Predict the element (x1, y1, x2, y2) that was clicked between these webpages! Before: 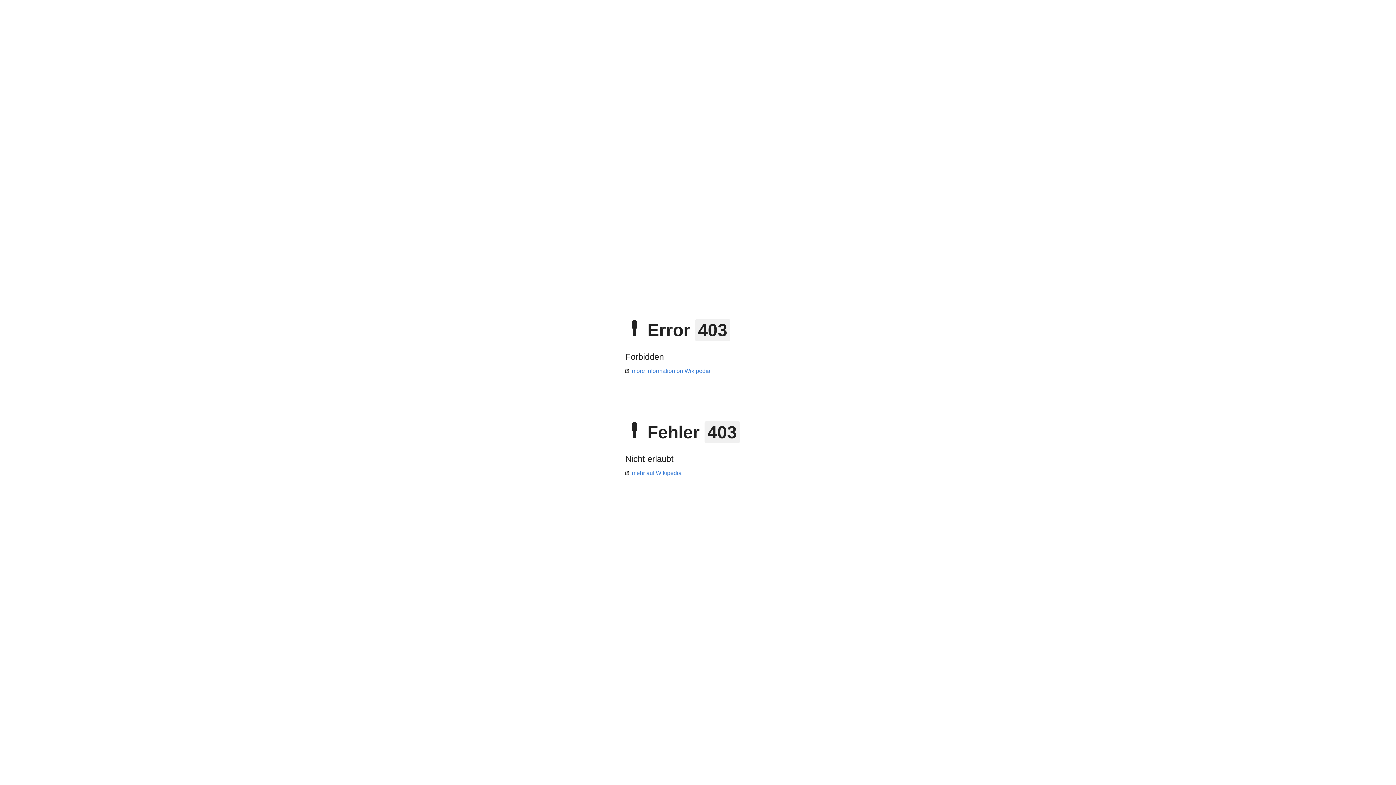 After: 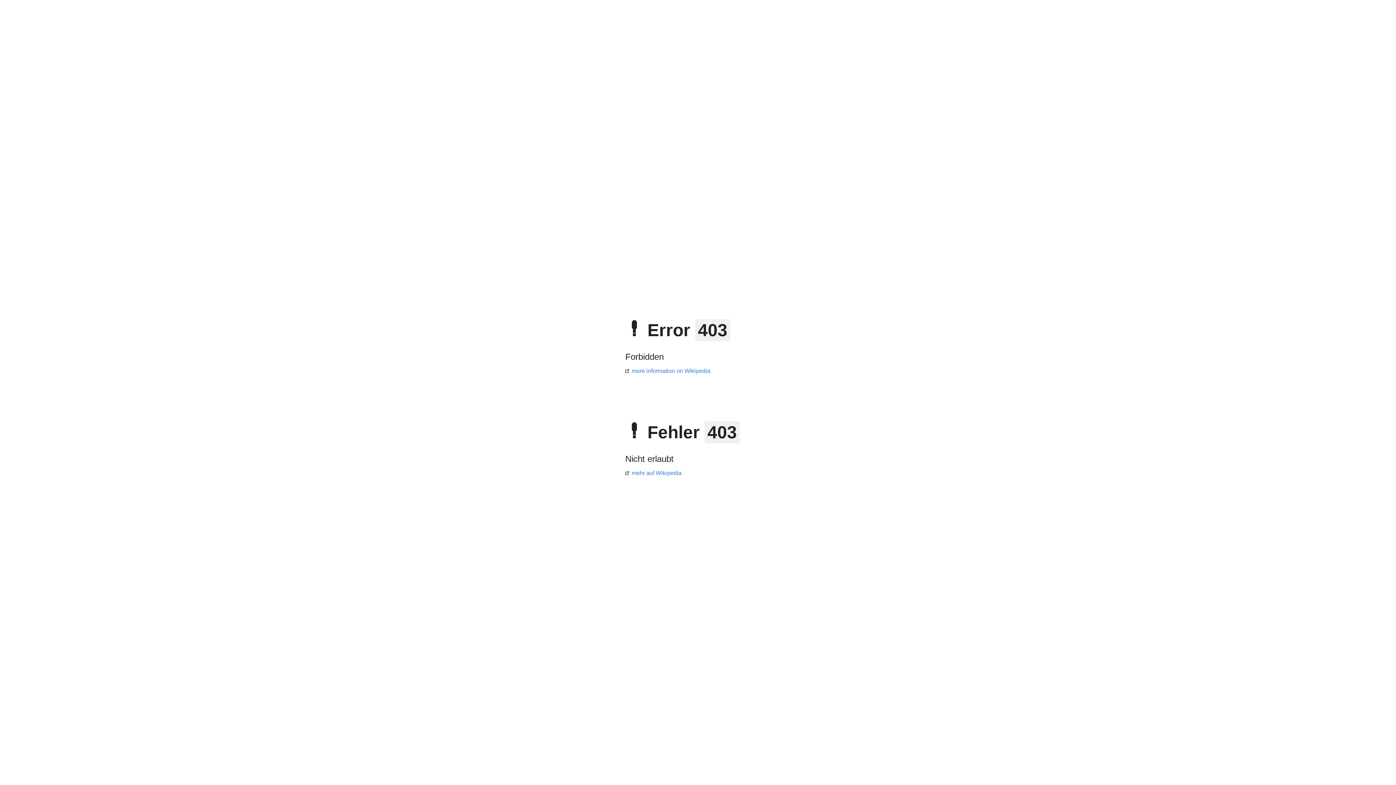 Action: bbox: (625, 470, 681, 476) label: mehr auf Wikipedia